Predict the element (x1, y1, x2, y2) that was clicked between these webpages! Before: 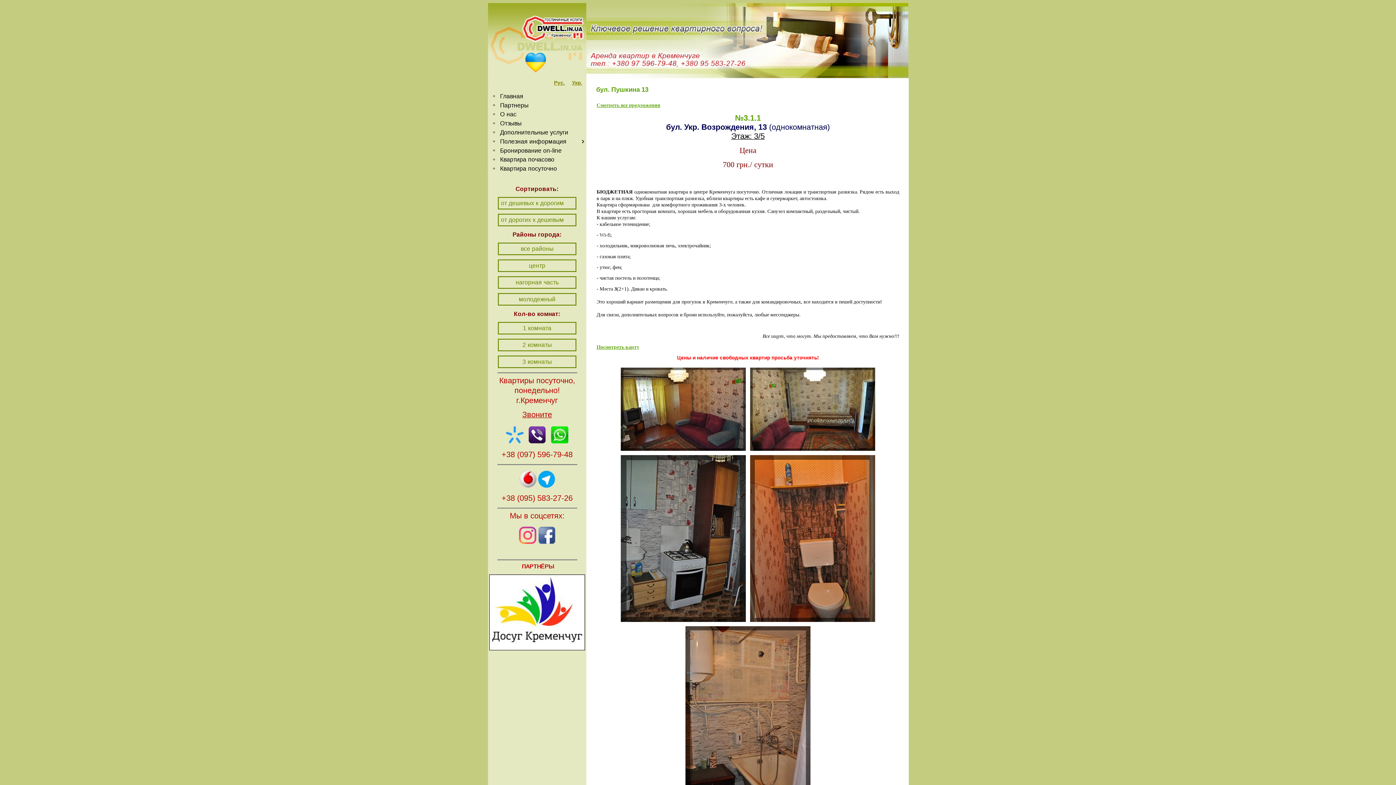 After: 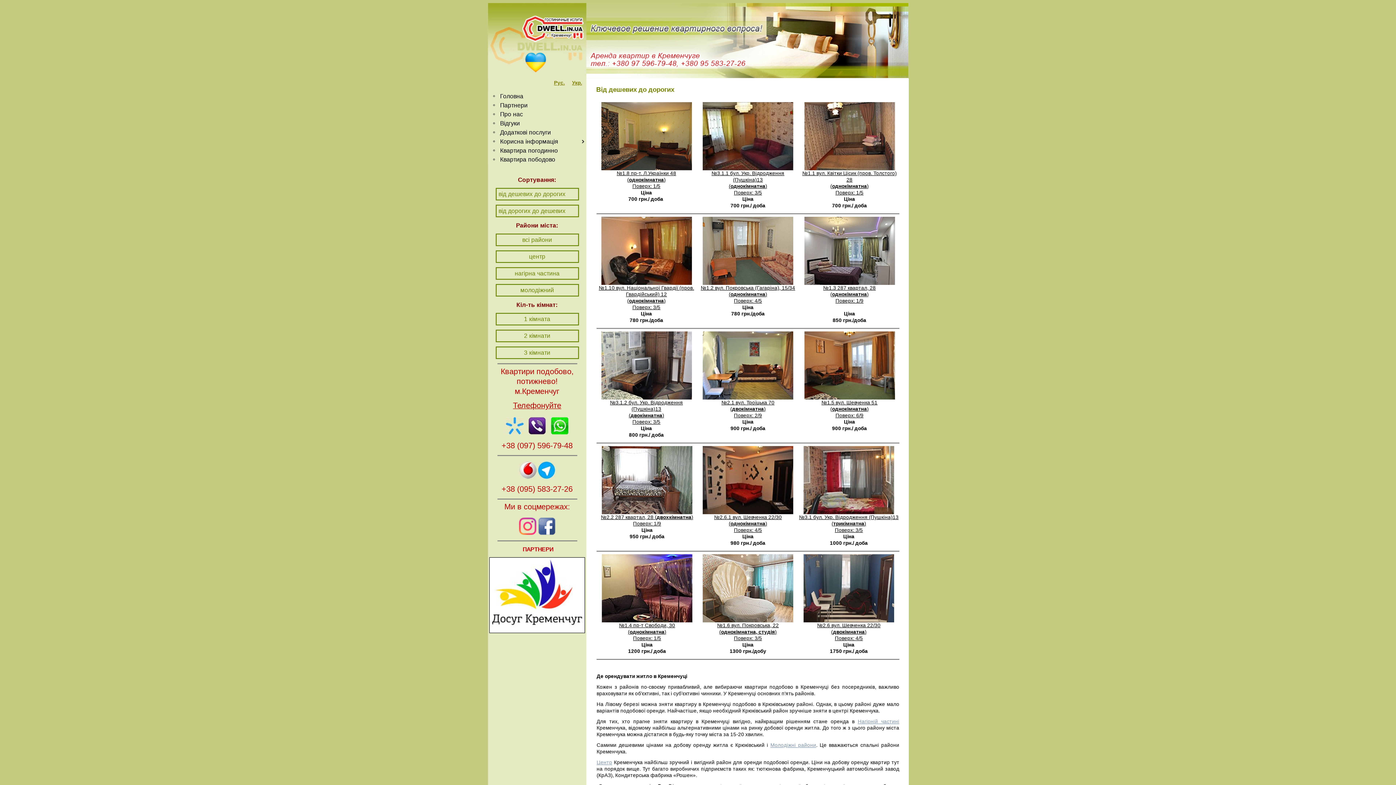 Action: label: Укр. bbox: (572, 79, 581, 85)